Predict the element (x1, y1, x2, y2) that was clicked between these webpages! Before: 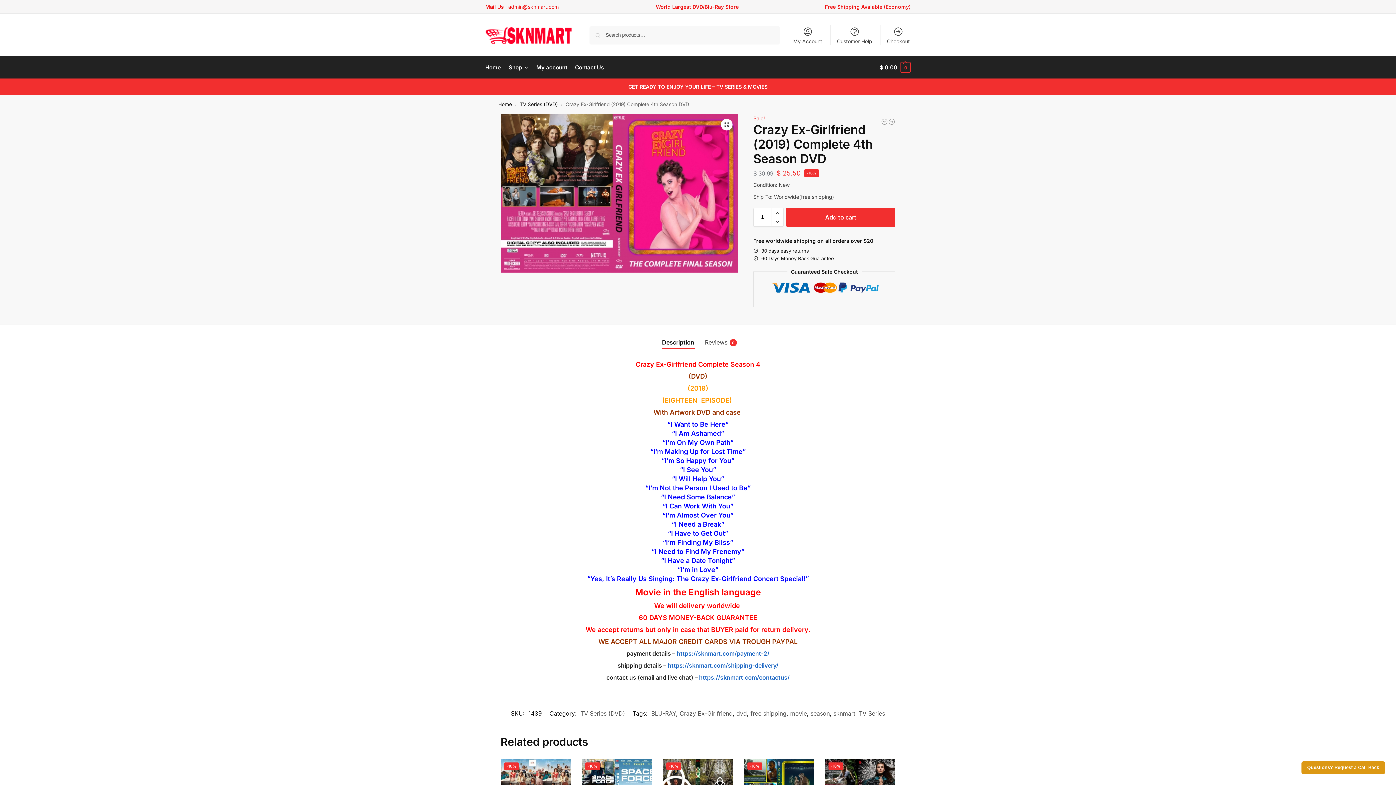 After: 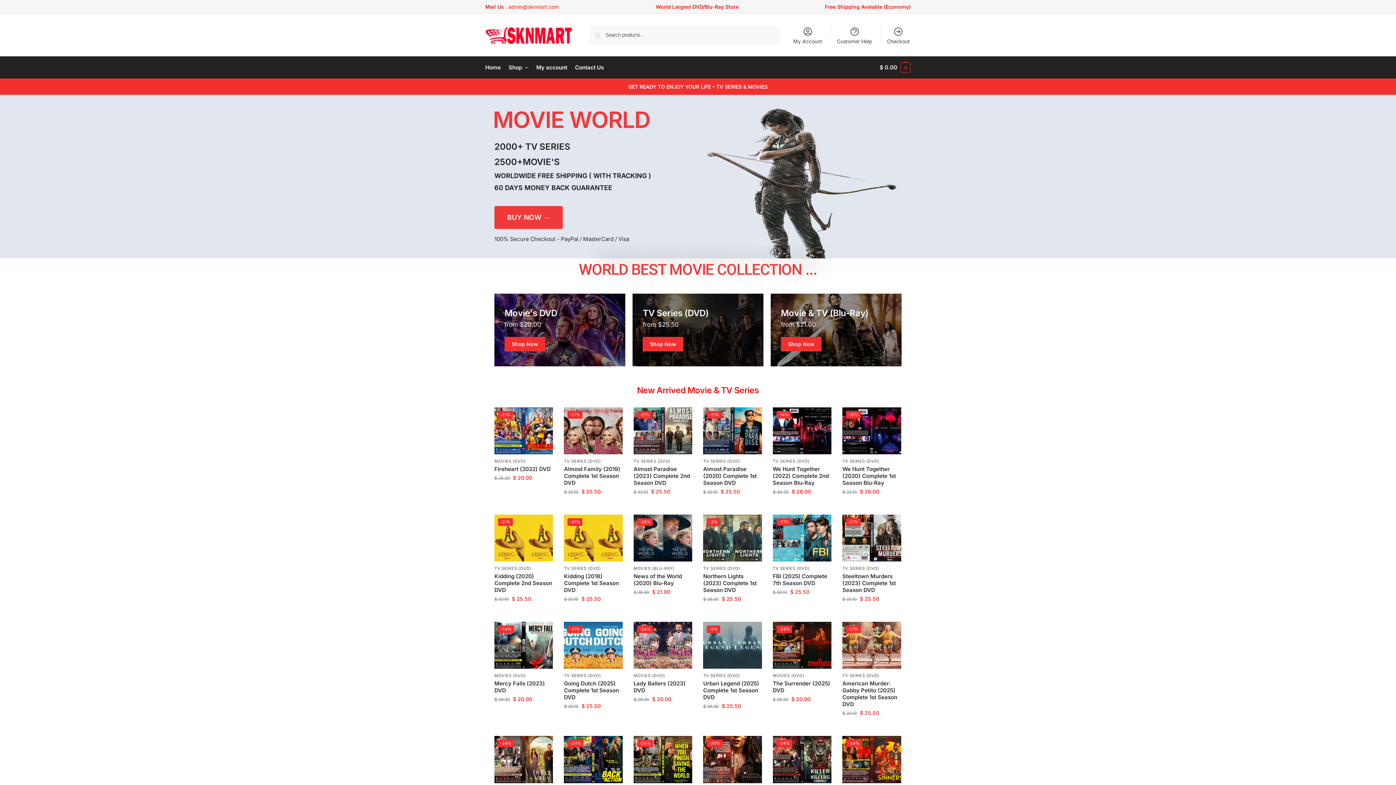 Action: bbox: (485, 25, 572, 44)